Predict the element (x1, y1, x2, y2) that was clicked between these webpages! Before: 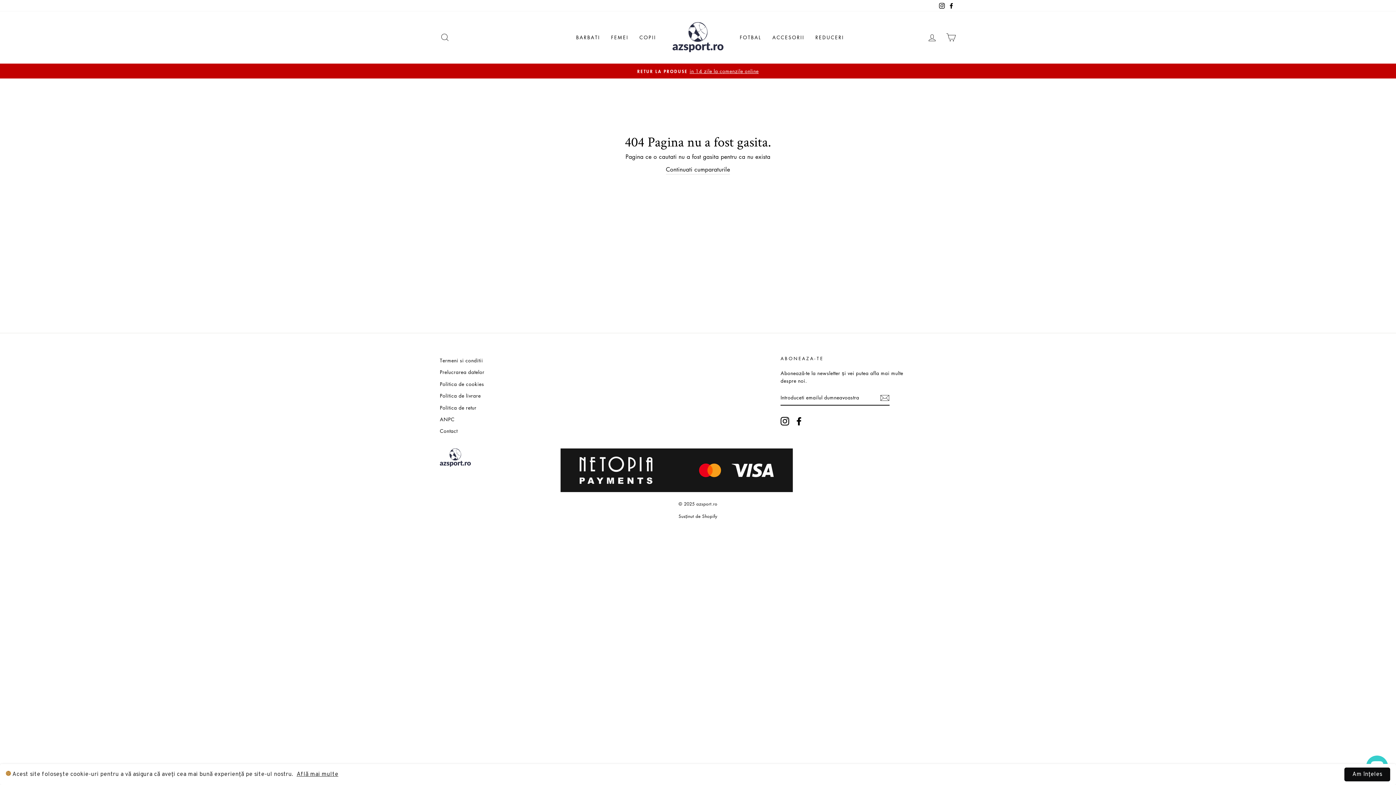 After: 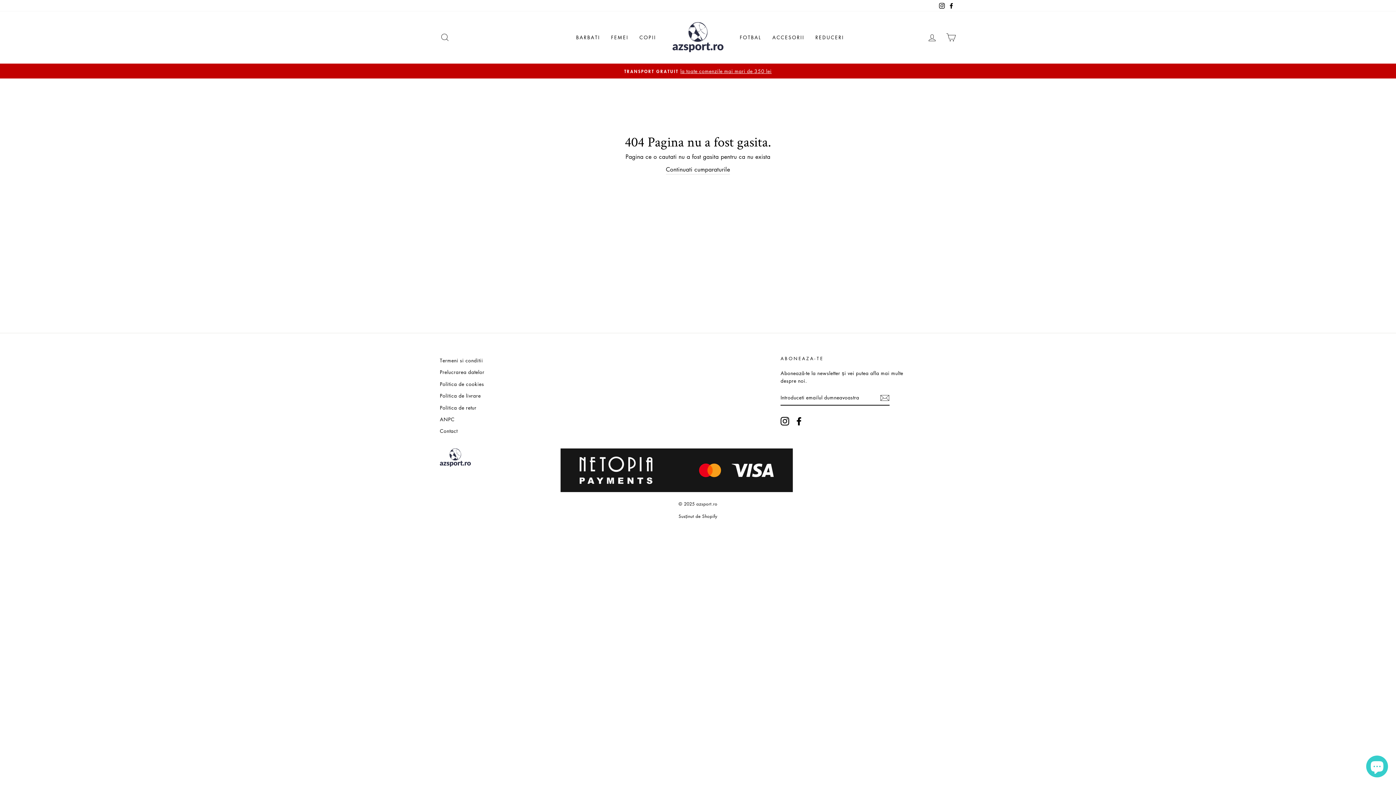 Action: bbox: (1344, 768, 1390, 781) label: Am înţeles